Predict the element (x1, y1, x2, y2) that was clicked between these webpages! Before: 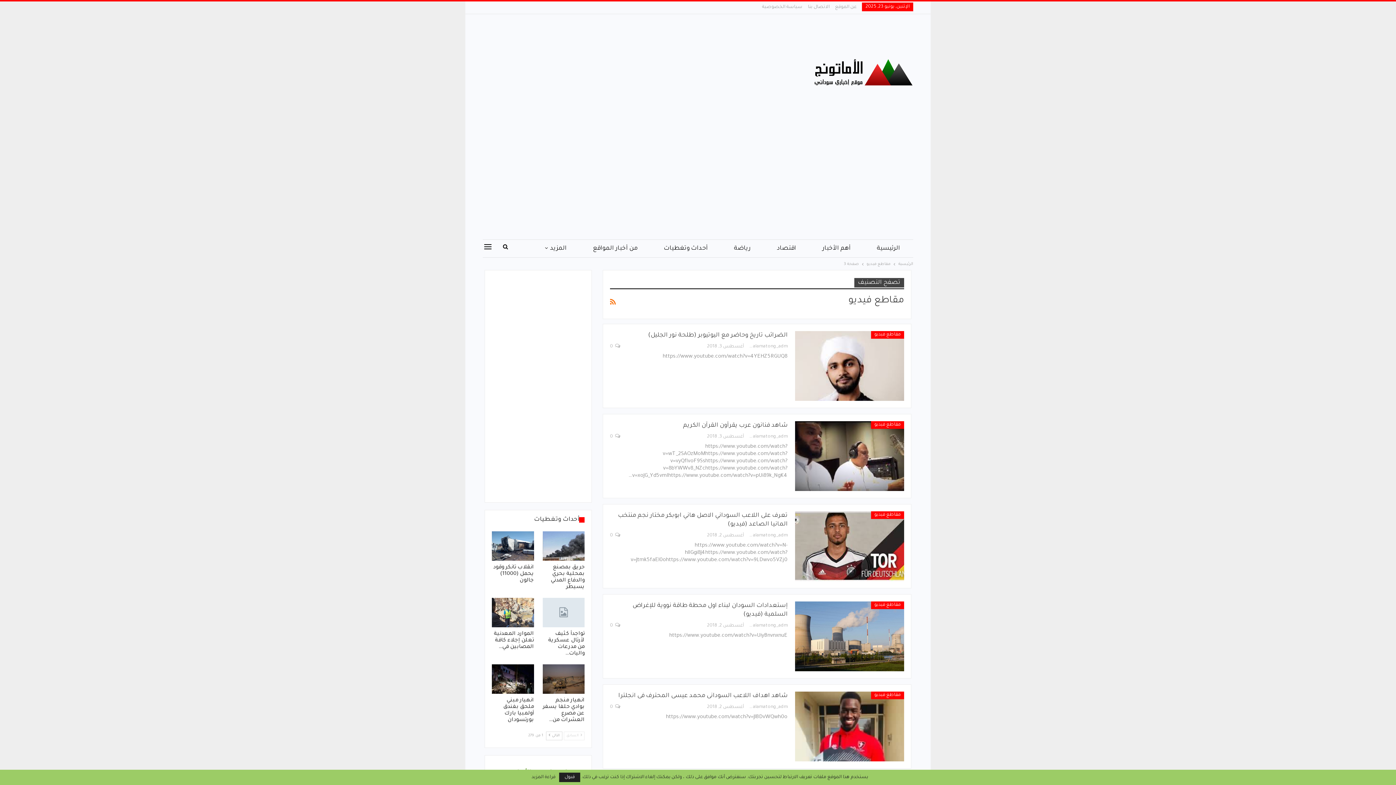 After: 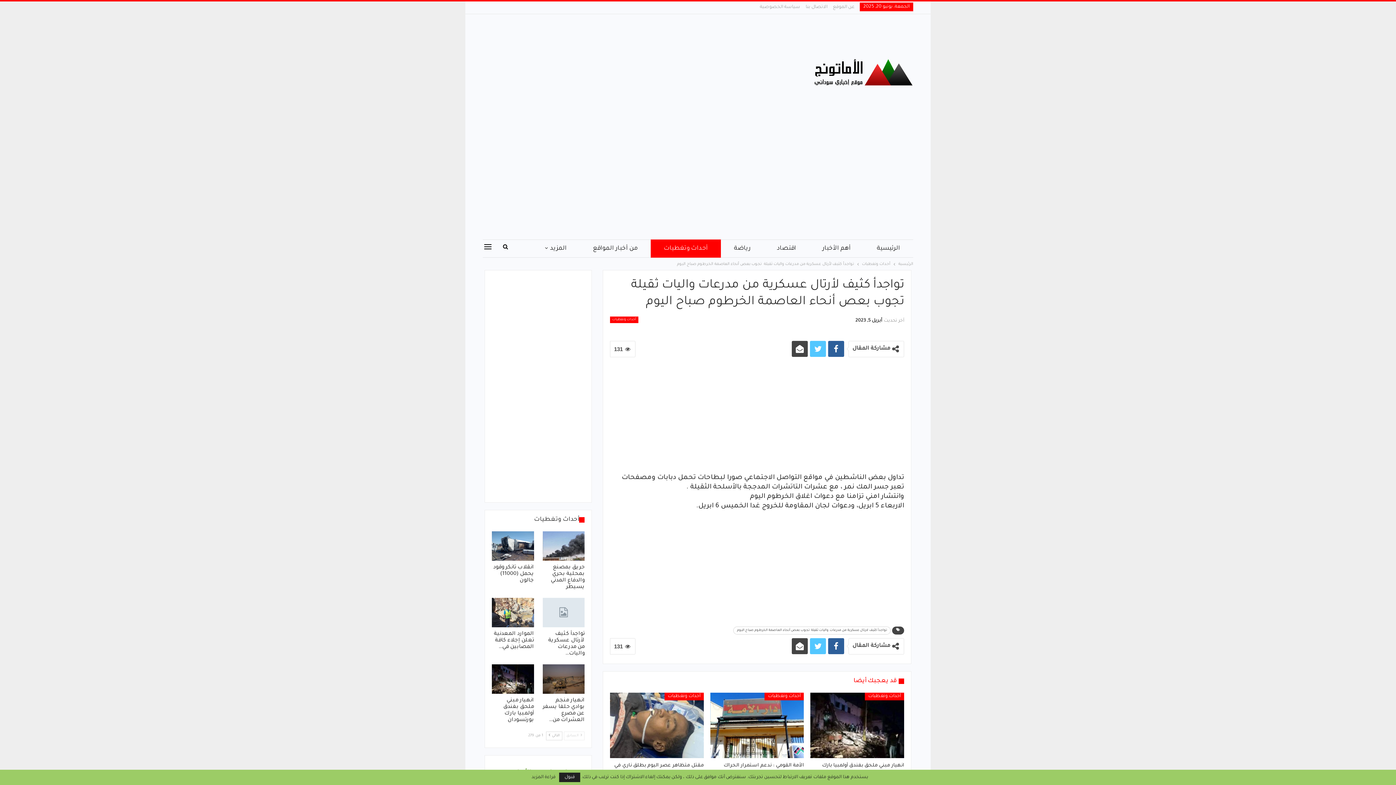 Action: bbox: (542, 598, 584, 627)